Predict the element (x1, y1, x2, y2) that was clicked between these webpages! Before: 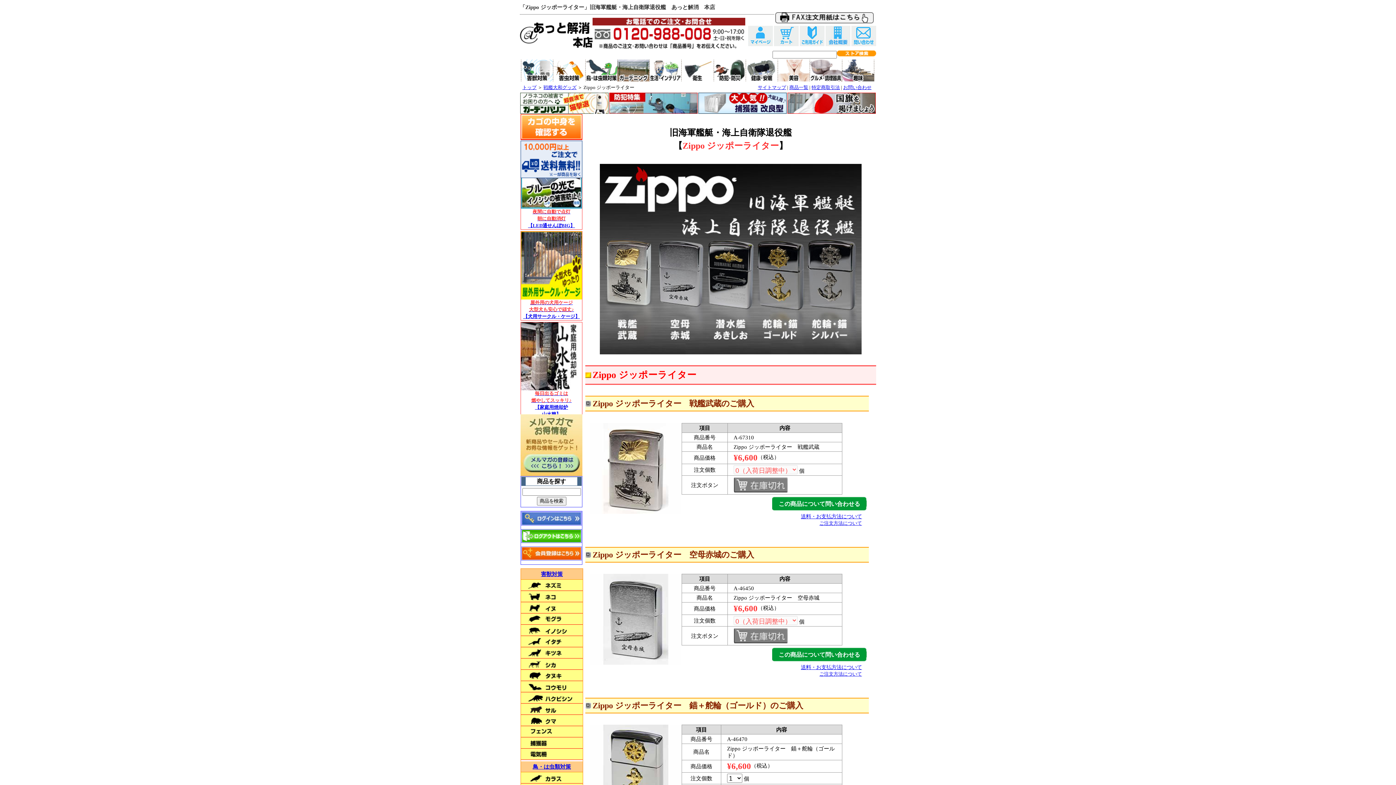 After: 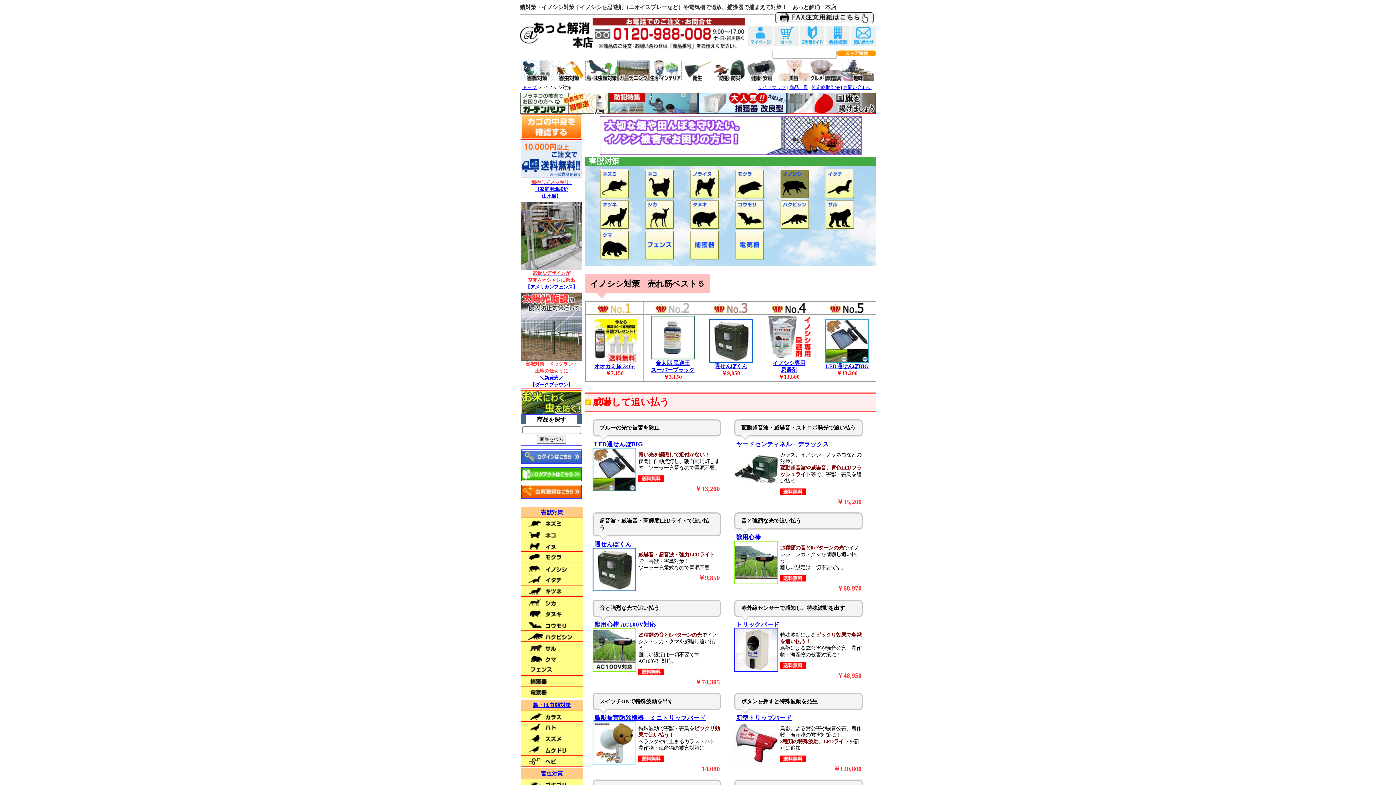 Action: bbox: (526, 627, 581, 634)